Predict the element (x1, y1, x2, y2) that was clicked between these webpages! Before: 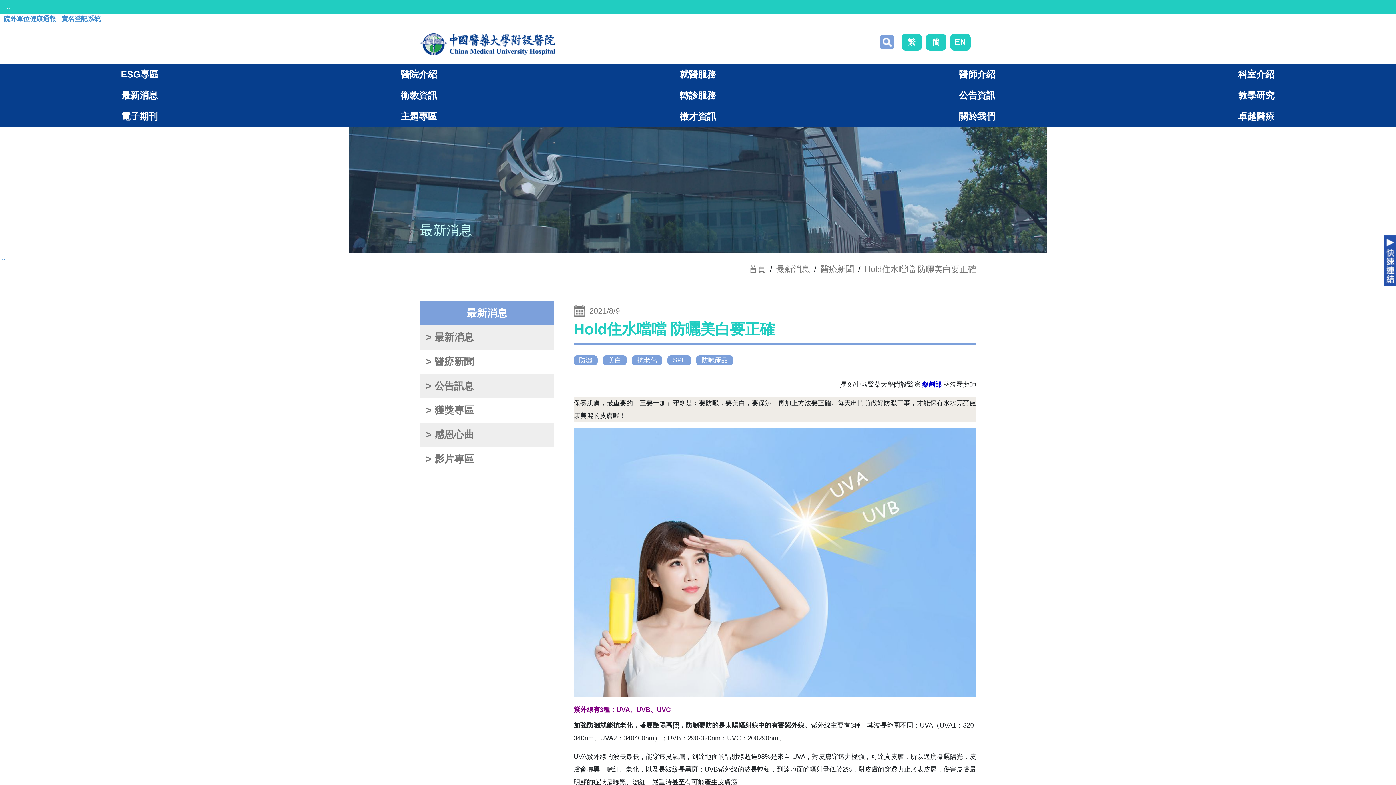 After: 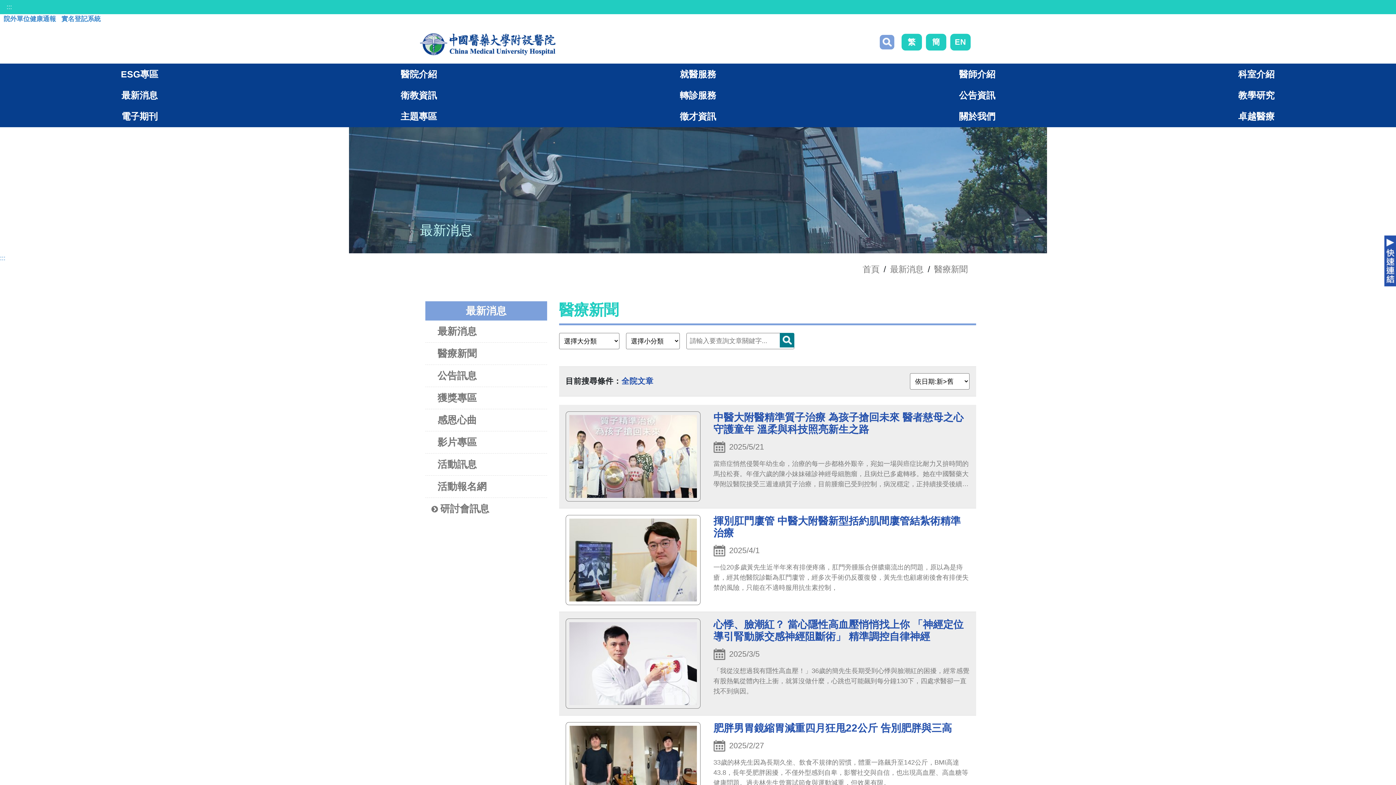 Action: label: 醫療新聞 bbox: (820, 264, 854, 274)